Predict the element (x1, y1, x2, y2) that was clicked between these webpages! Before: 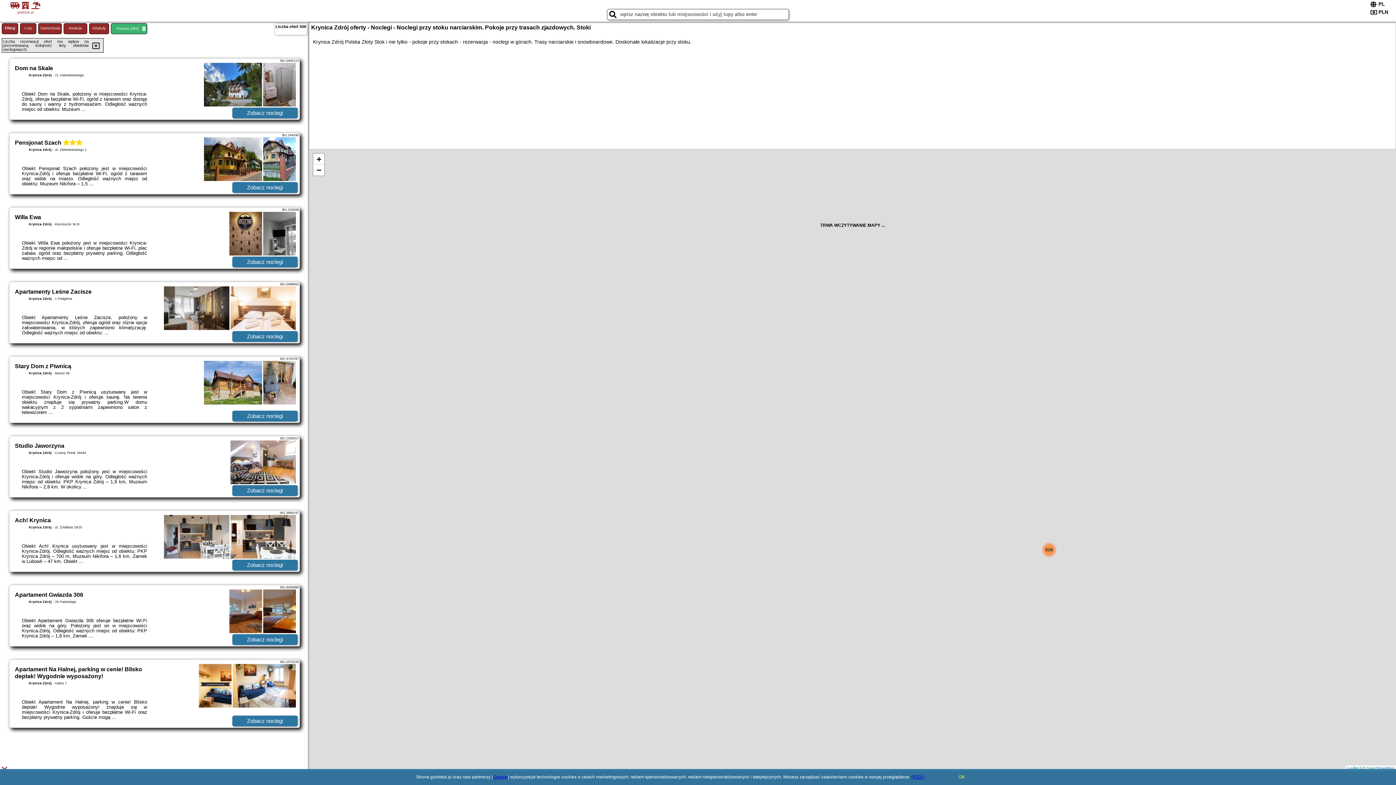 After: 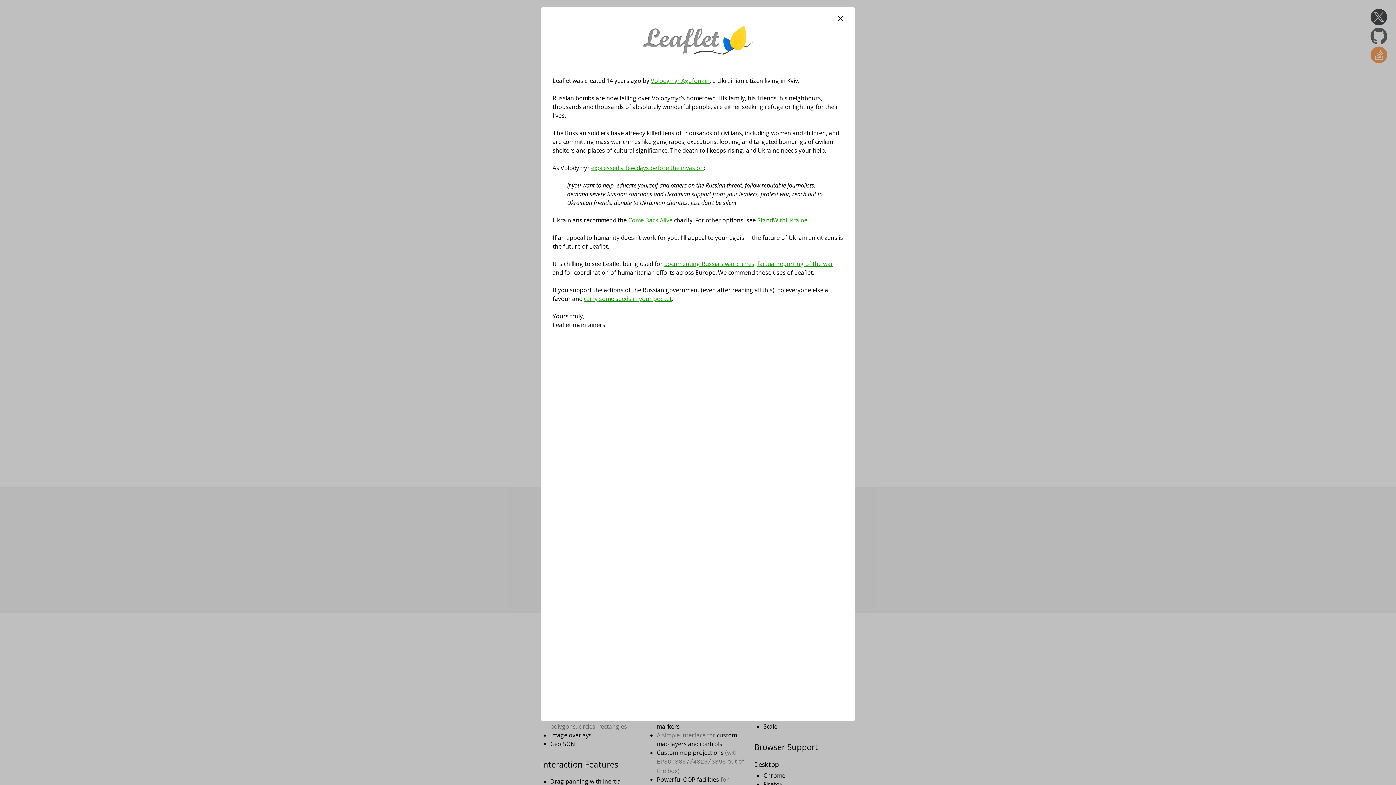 Action: bbox: (1347, 766, 1359, 770) label: Leaflet